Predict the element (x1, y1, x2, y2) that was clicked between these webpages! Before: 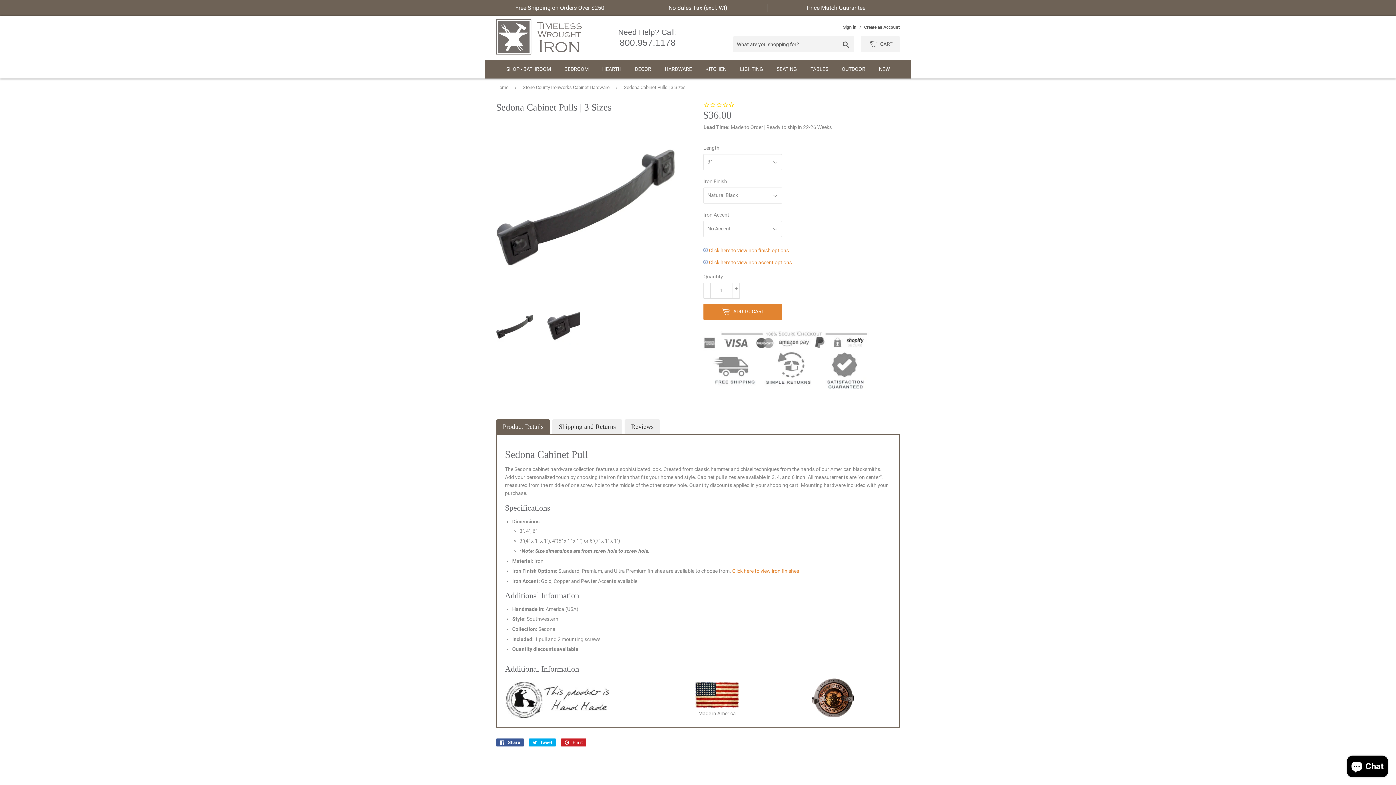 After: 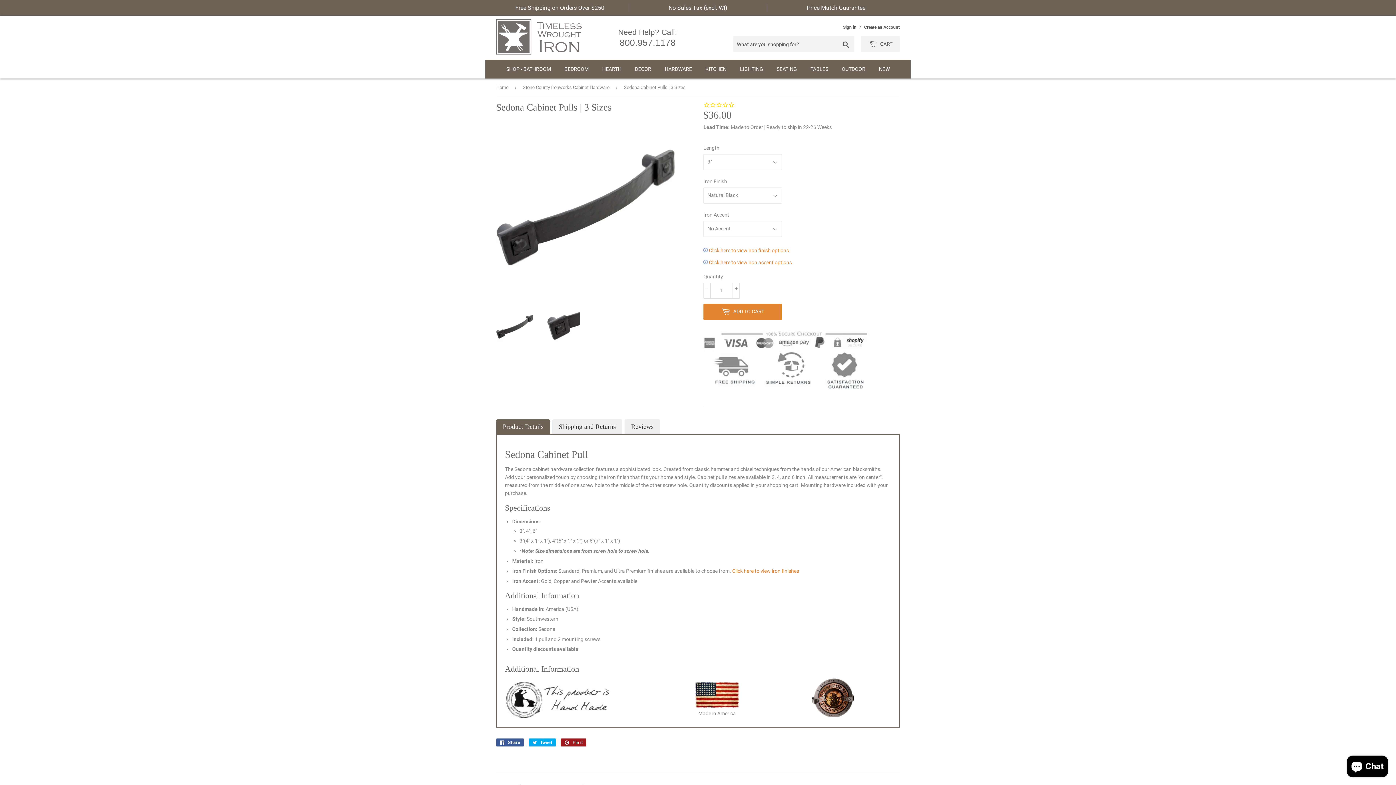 Action: bbox: (561, 738, 586, 746) label:  Pin it
Pin on Pinterest